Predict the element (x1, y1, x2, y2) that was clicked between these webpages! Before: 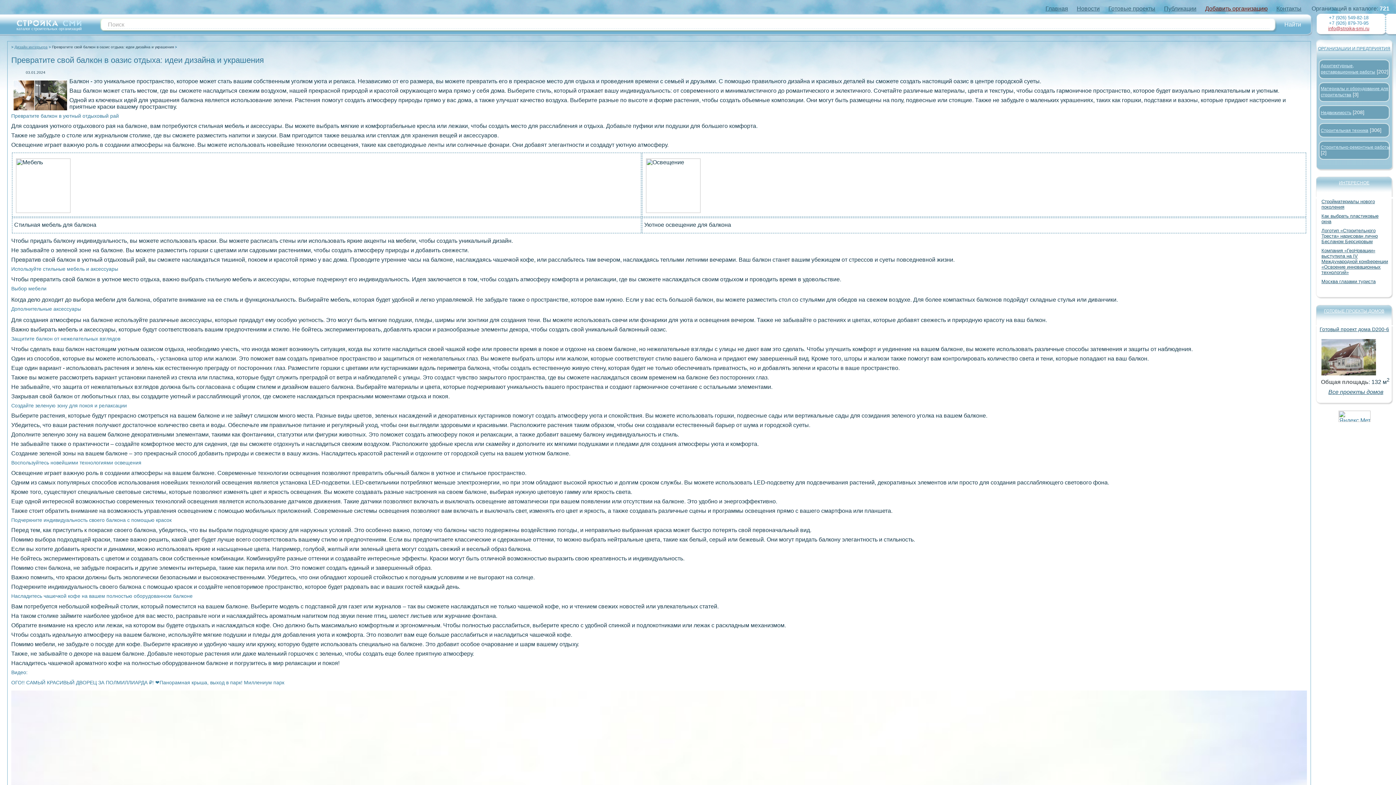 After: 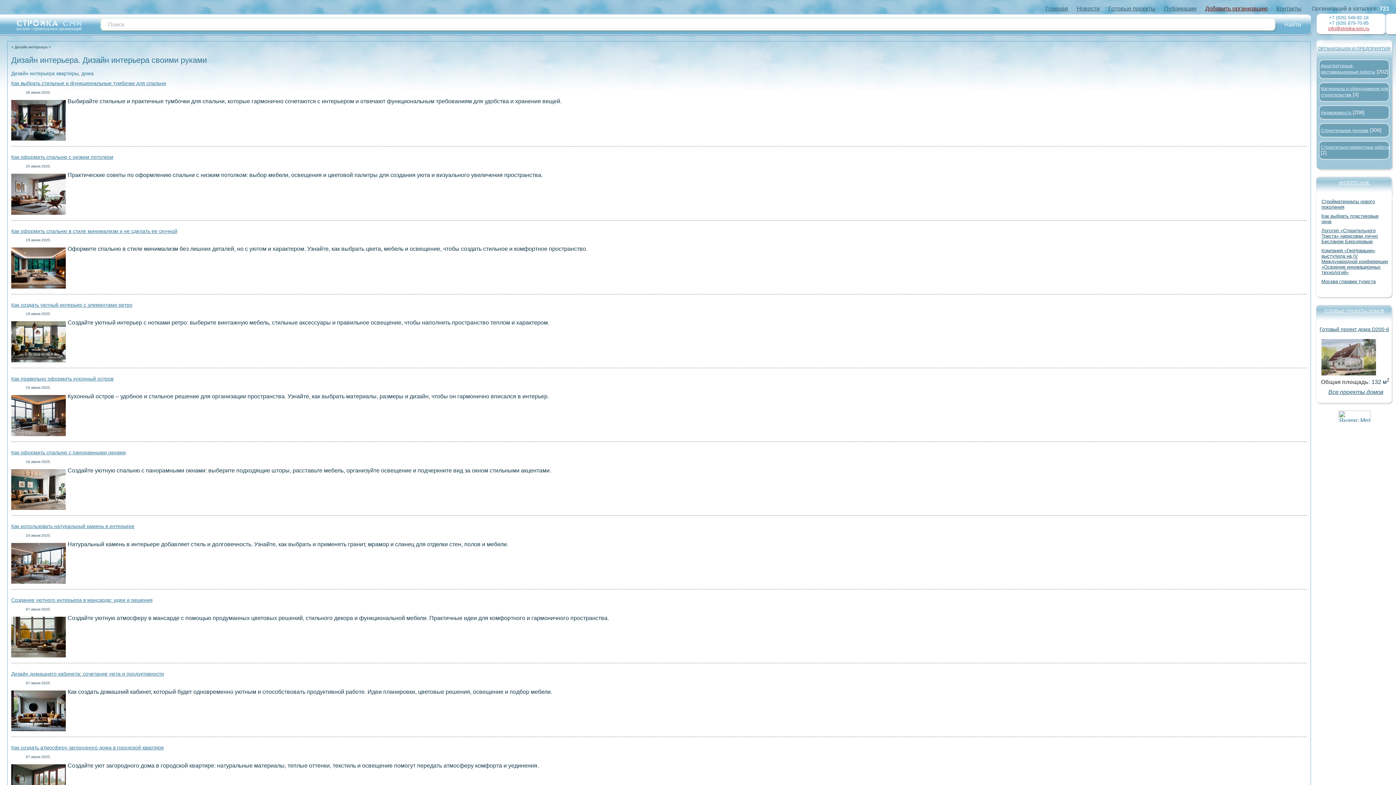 Action: label: Дизайн интерьера bbox: (14, 45, 47, 49)